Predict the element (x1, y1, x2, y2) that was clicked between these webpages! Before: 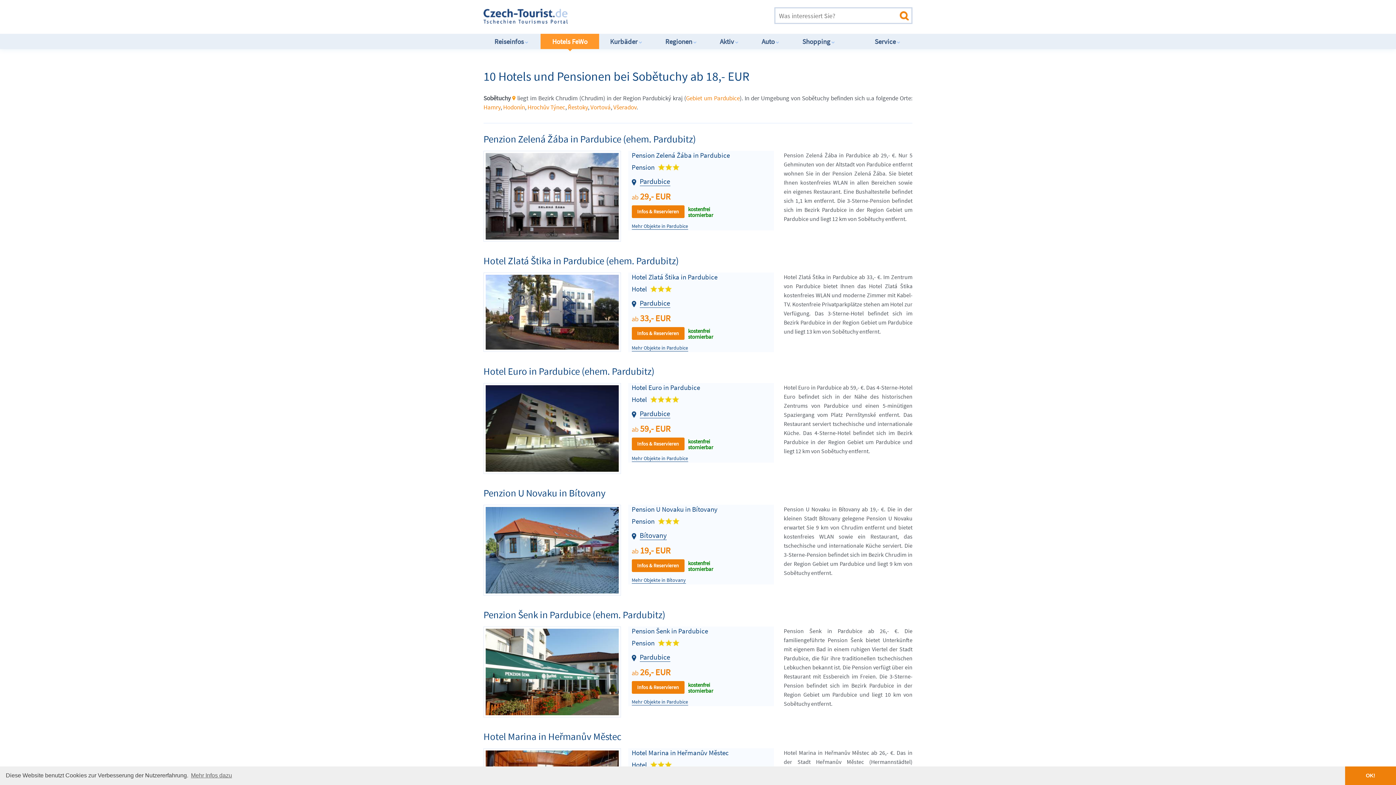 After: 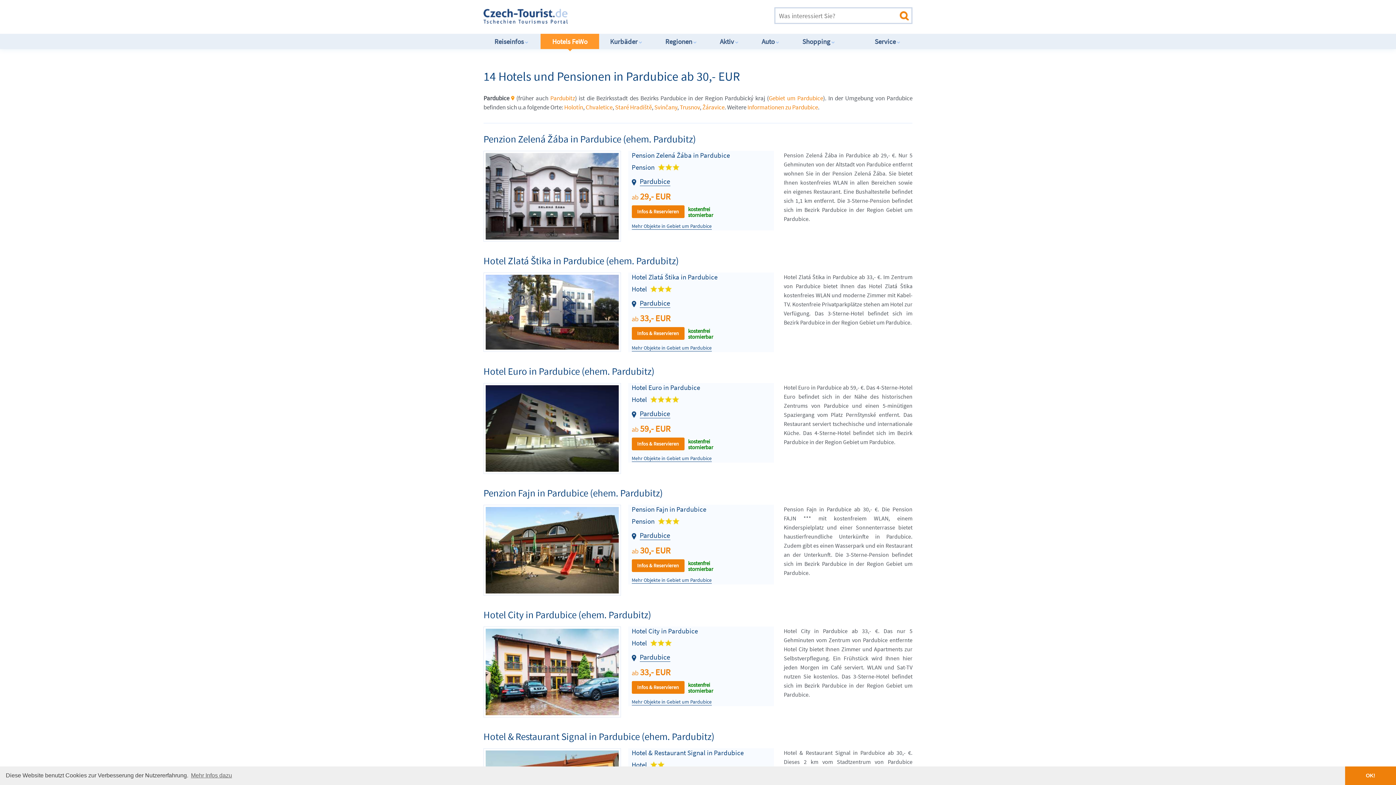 Action: bbox: (631, 223, 688, 229) label: Mehr Objekte in Pardubice